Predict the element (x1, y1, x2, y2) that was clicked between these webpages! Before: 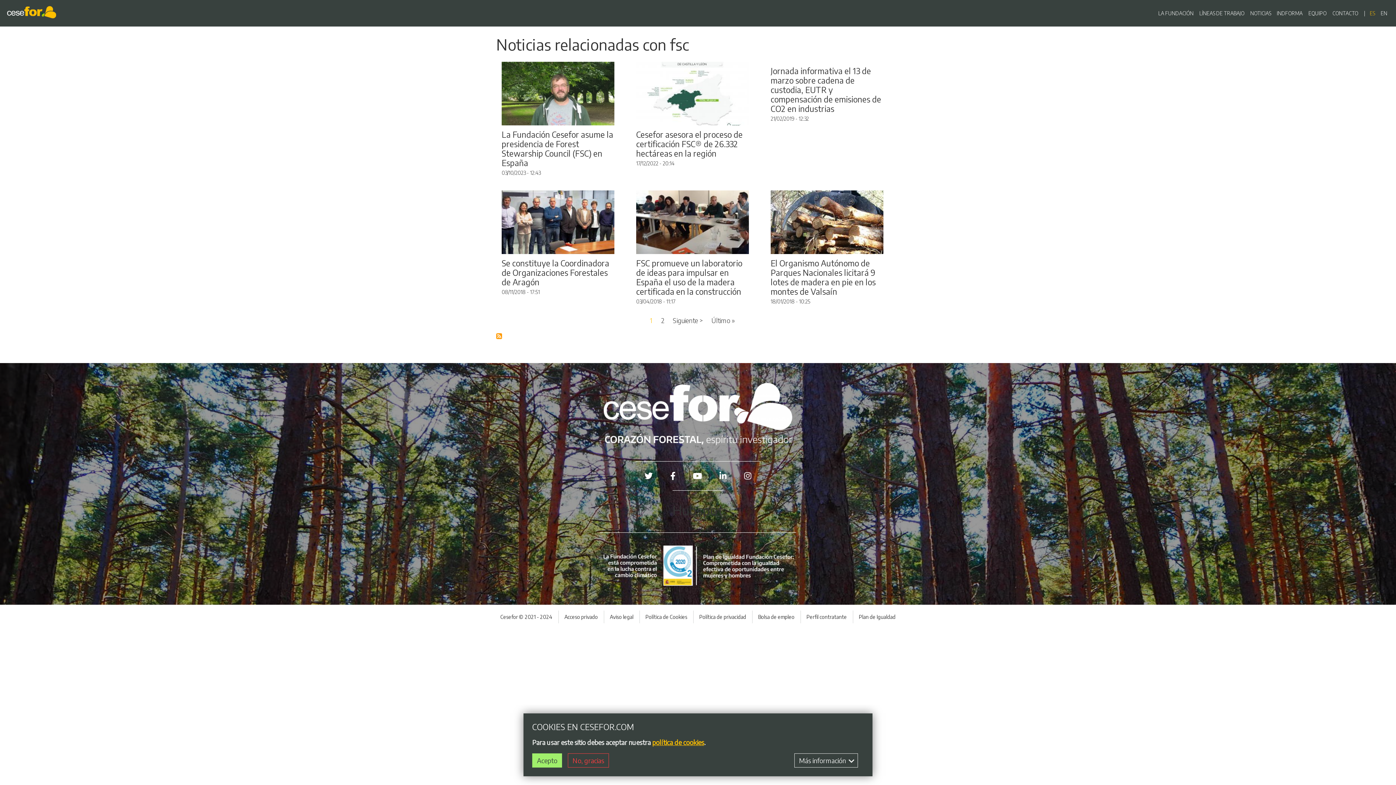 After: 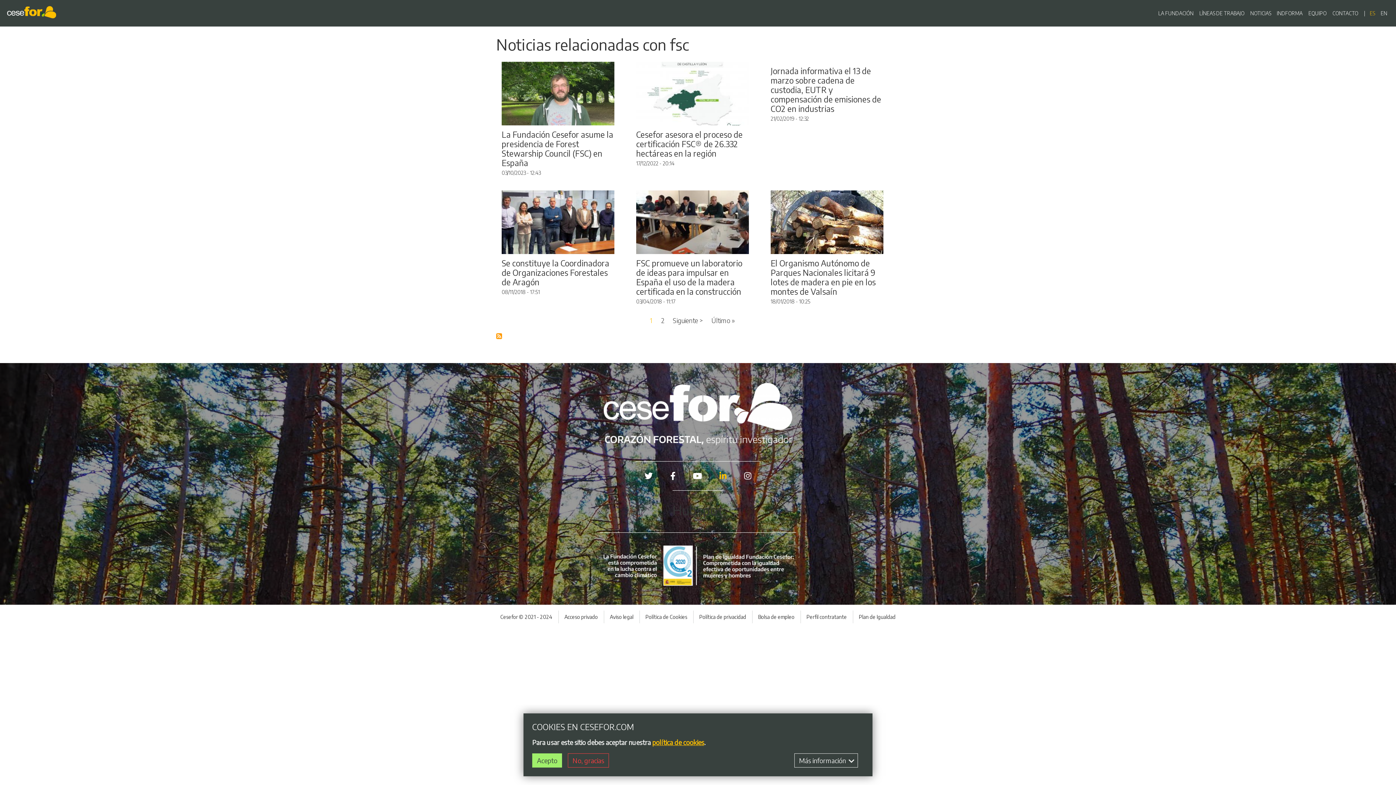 Action: bbox: (713, 467, 732, 484)